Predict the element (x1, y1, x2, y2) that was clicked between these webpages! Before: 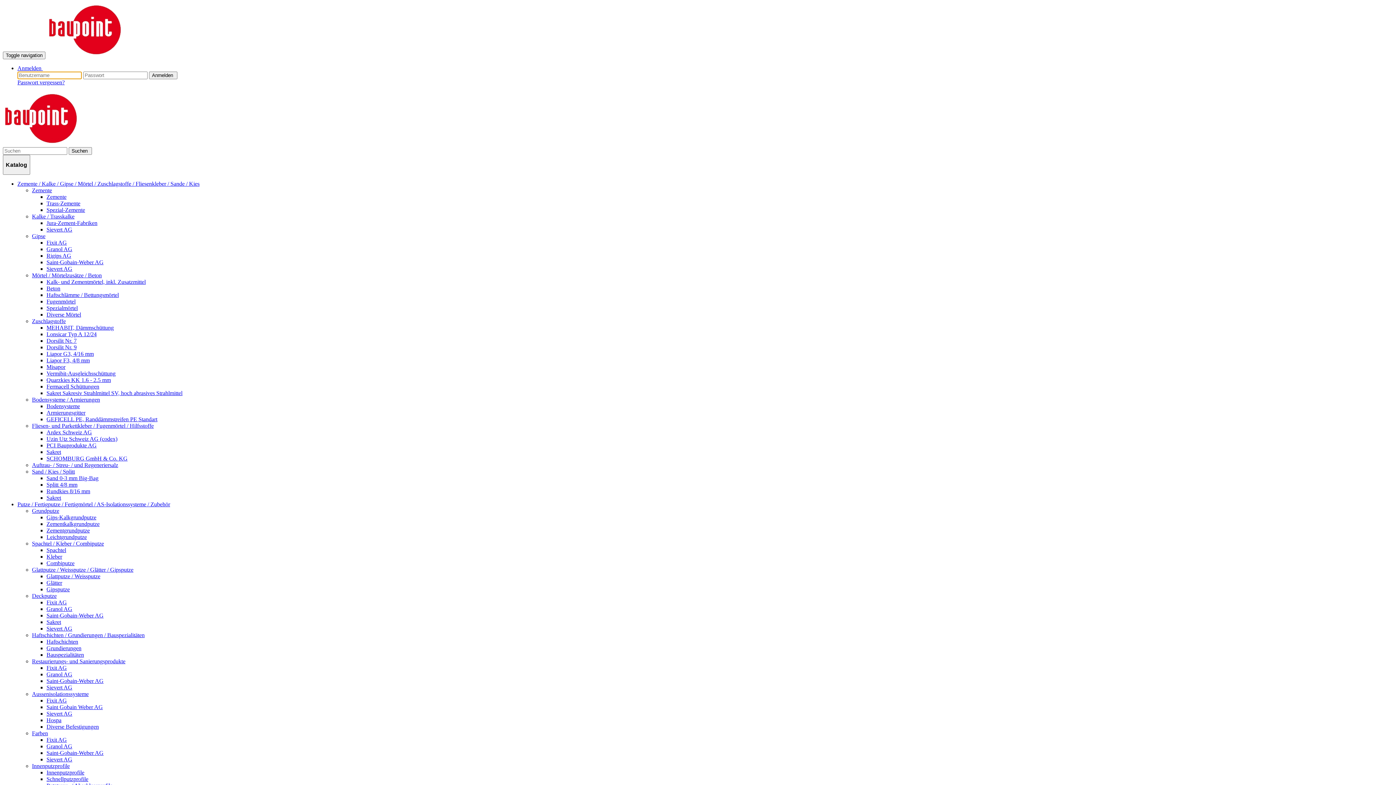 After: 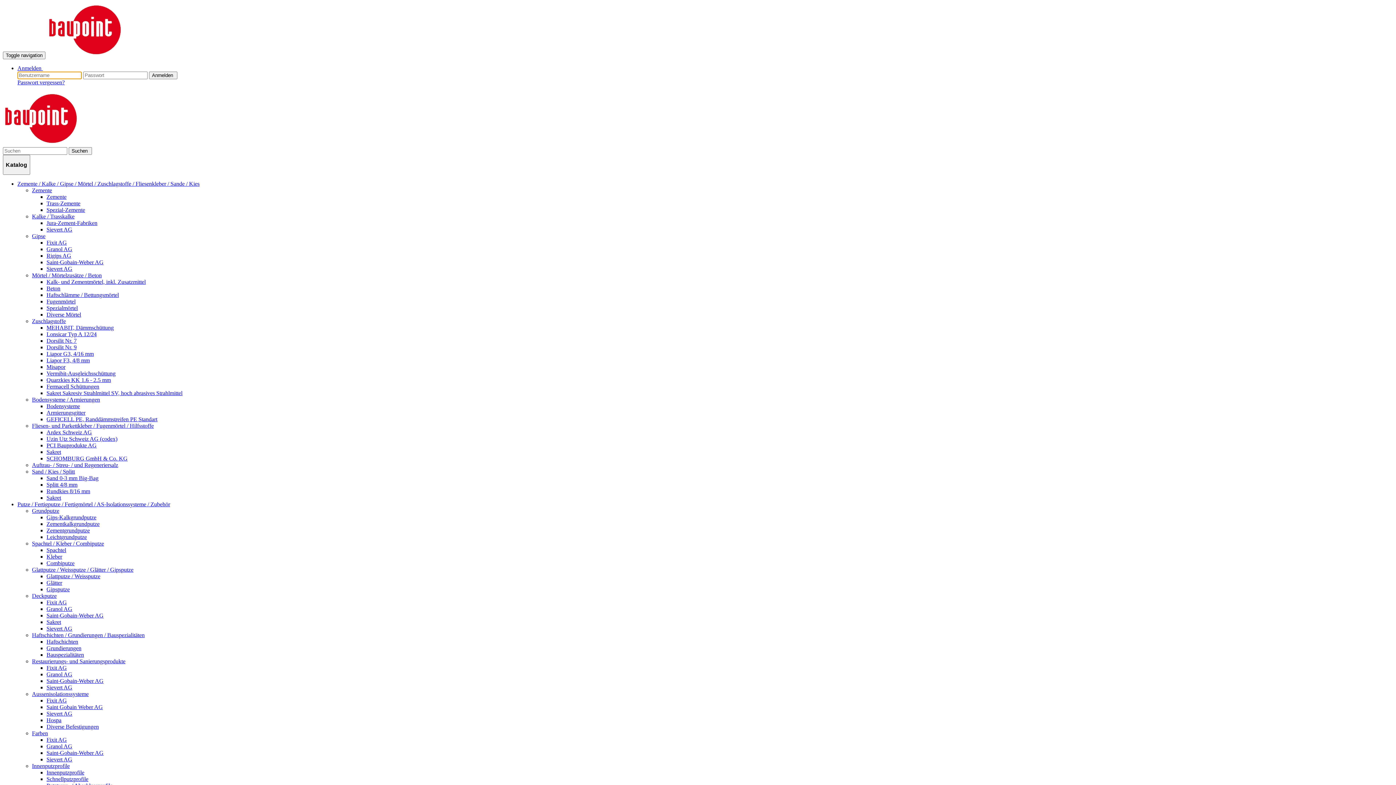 Action: bbox: (46, 259, 103, 265) label: Saint-Gobain-Weber AG